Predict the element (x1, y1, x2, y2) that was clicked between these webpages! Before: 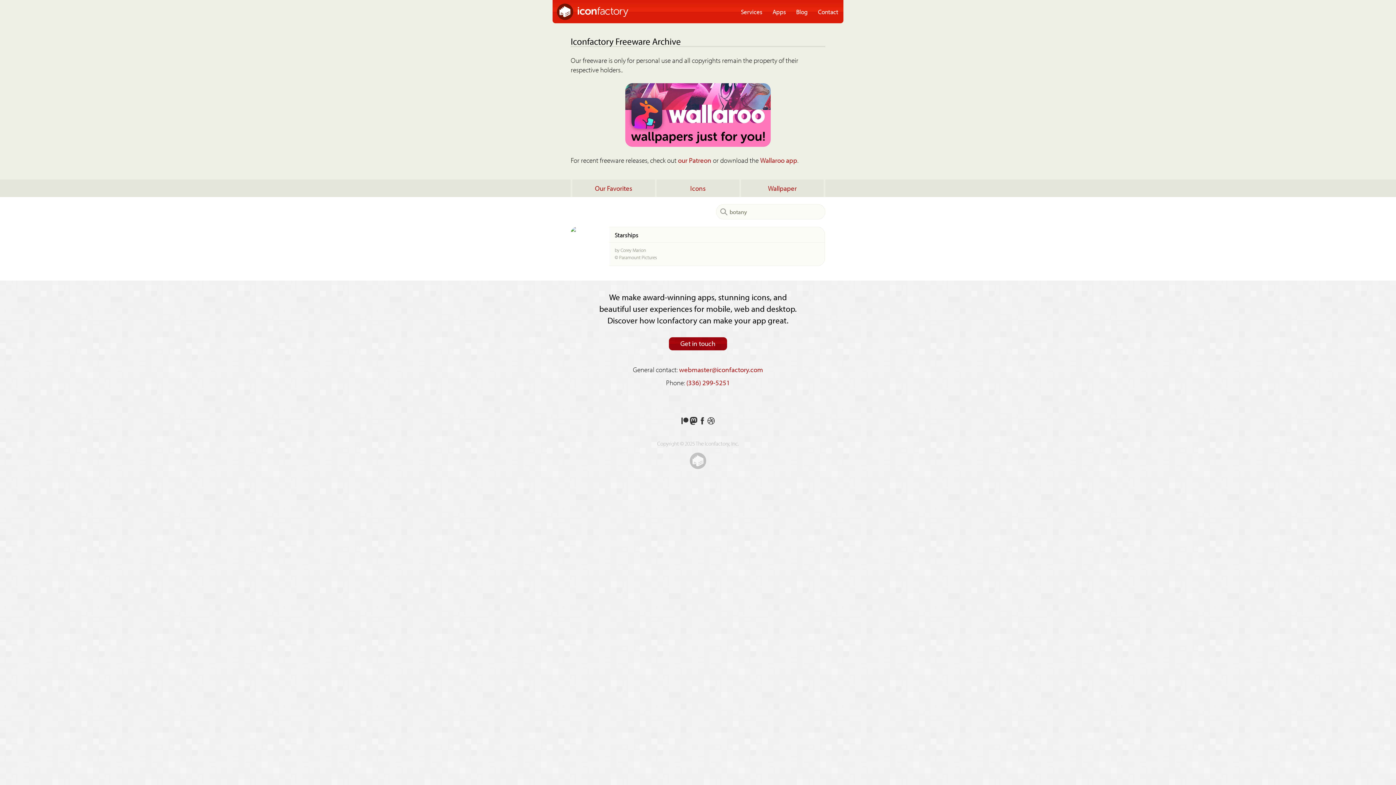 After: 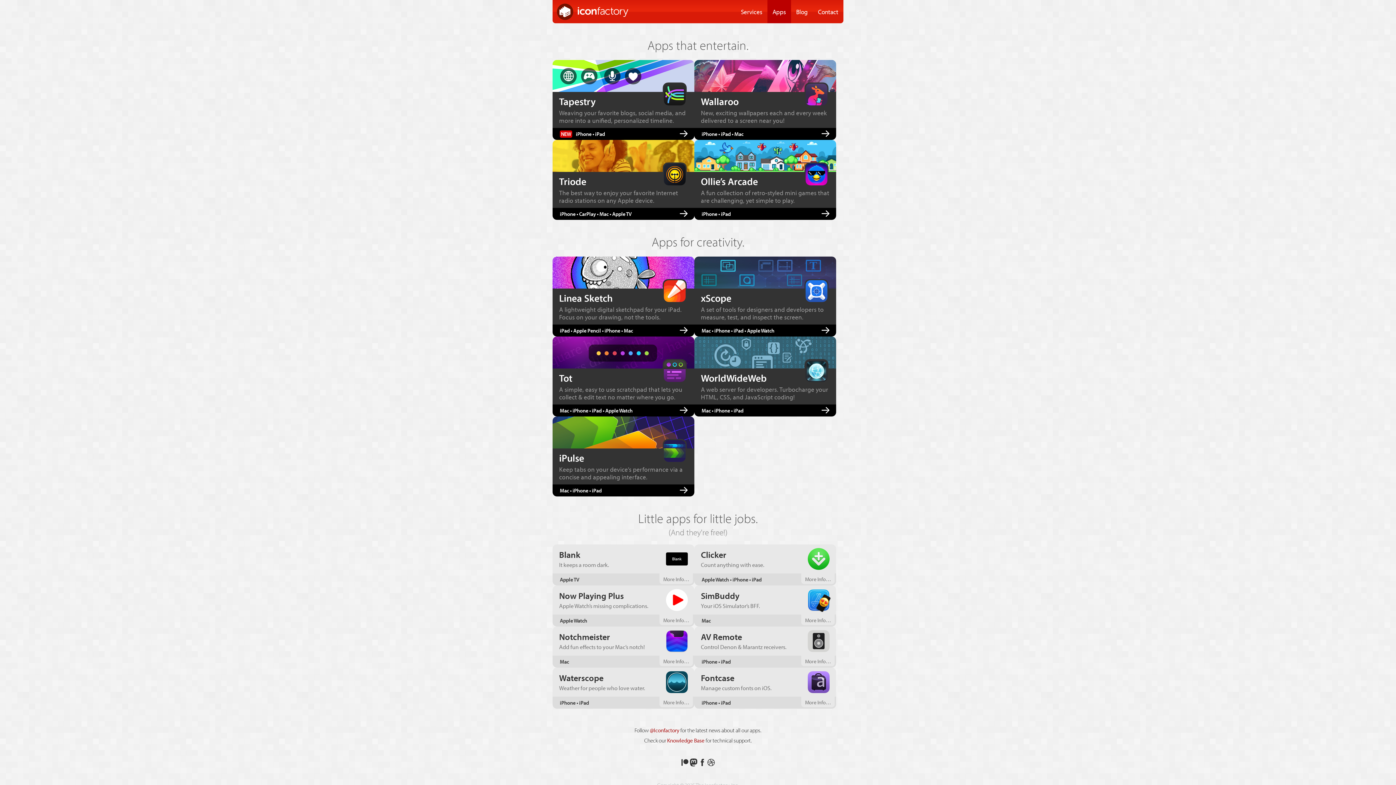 Action: bbox: (767, 0, 791, 23) label: Apps